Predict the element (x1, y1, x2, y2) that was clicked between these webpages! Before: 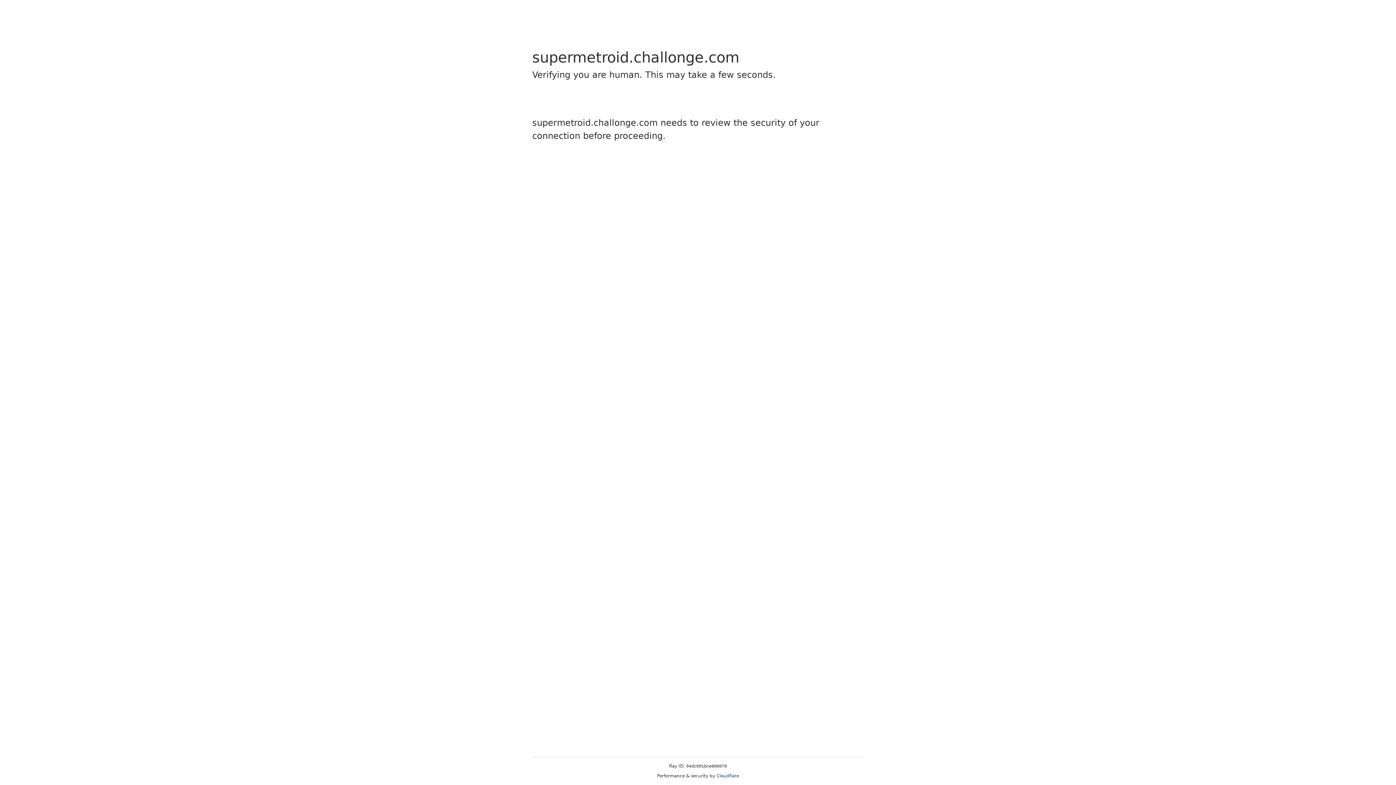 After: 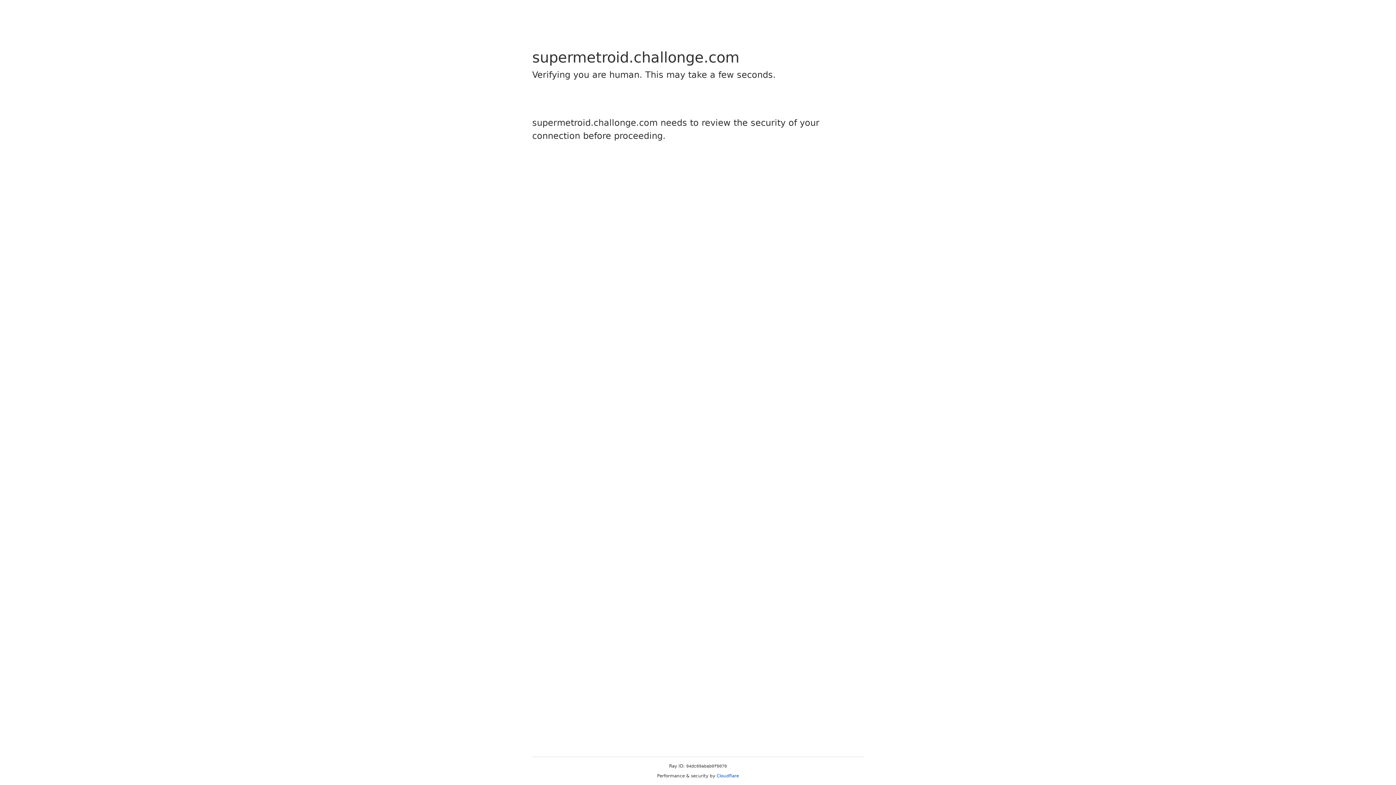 Action: bbox: (716, 773, 739, 778) label: Cloudflare